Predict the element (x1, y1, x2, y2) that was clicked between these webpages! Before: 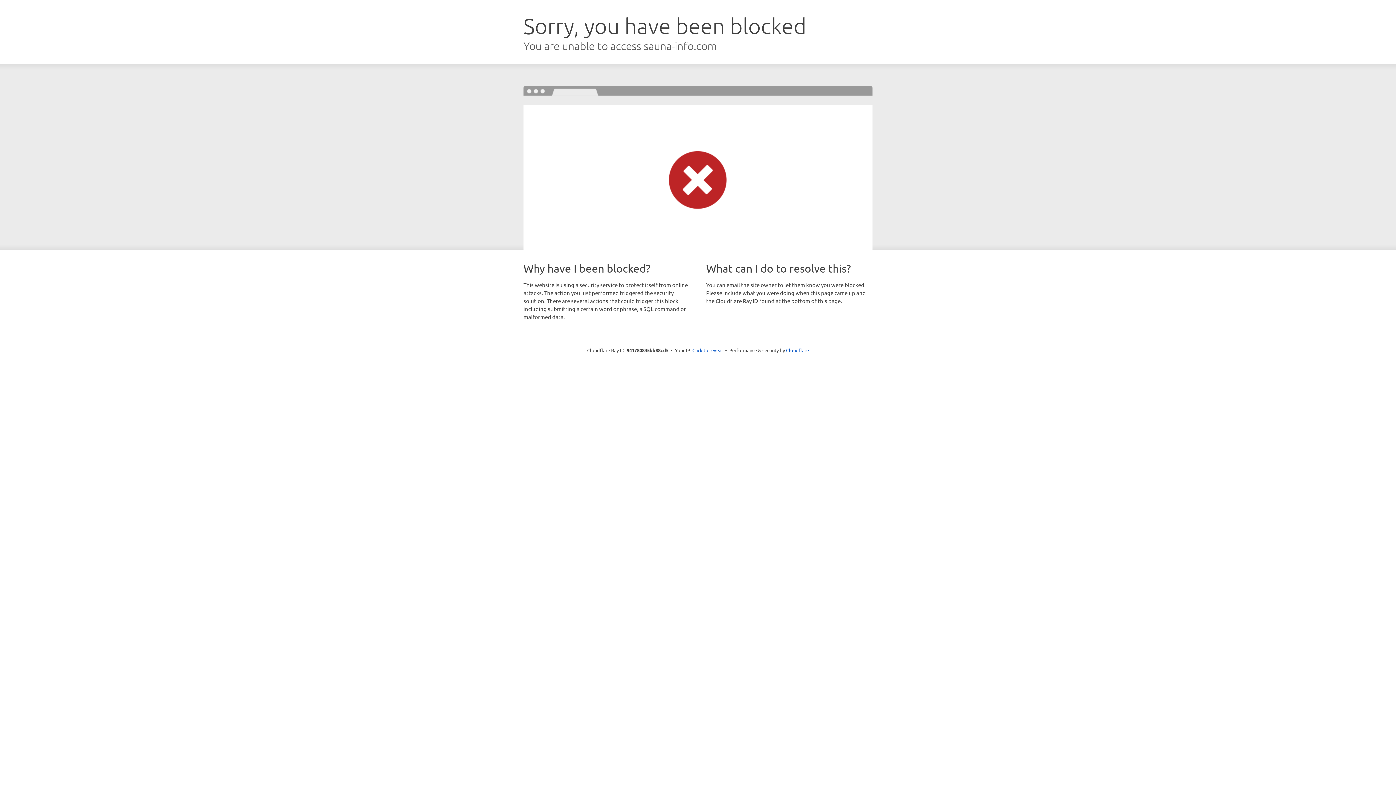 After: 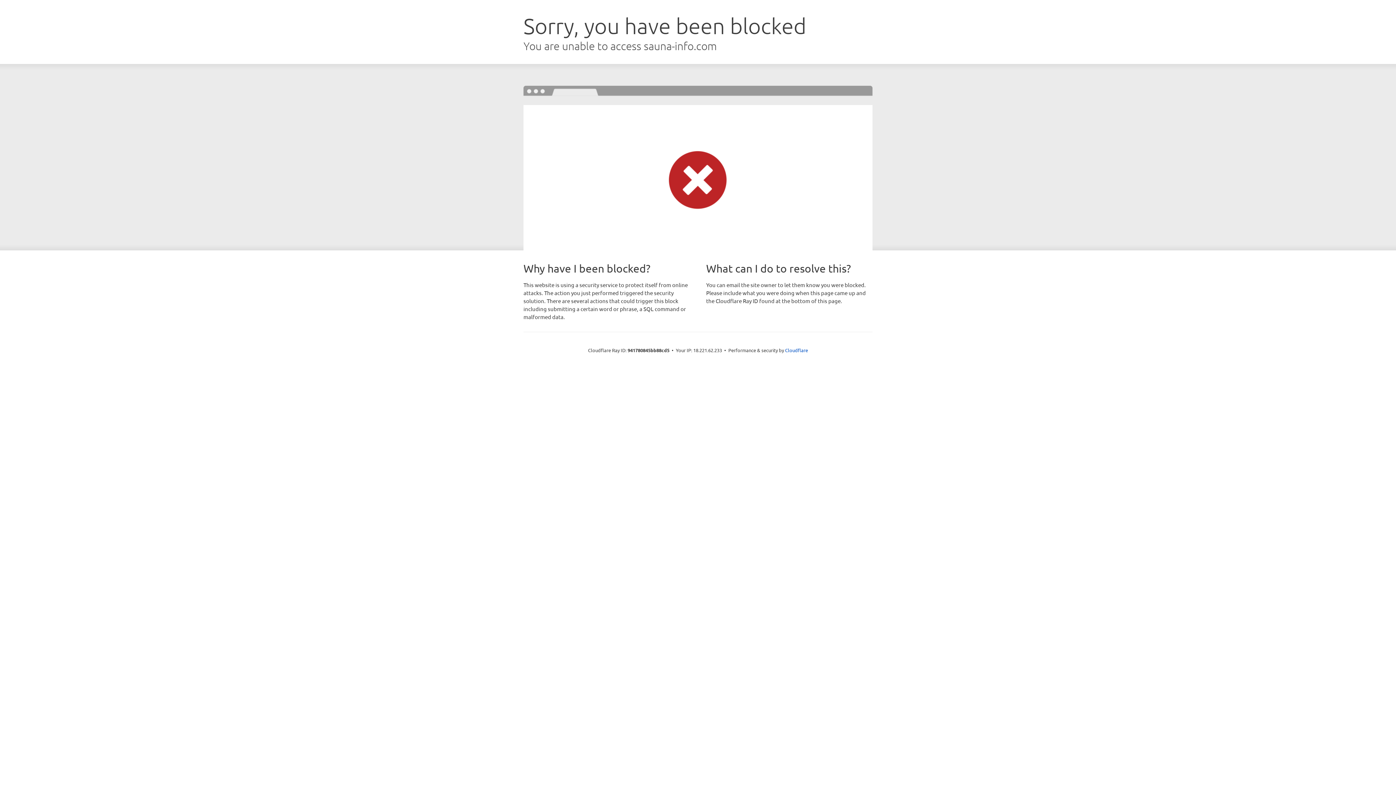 Action: bbox: (692, 346, 723, 353) label: Click to reveal